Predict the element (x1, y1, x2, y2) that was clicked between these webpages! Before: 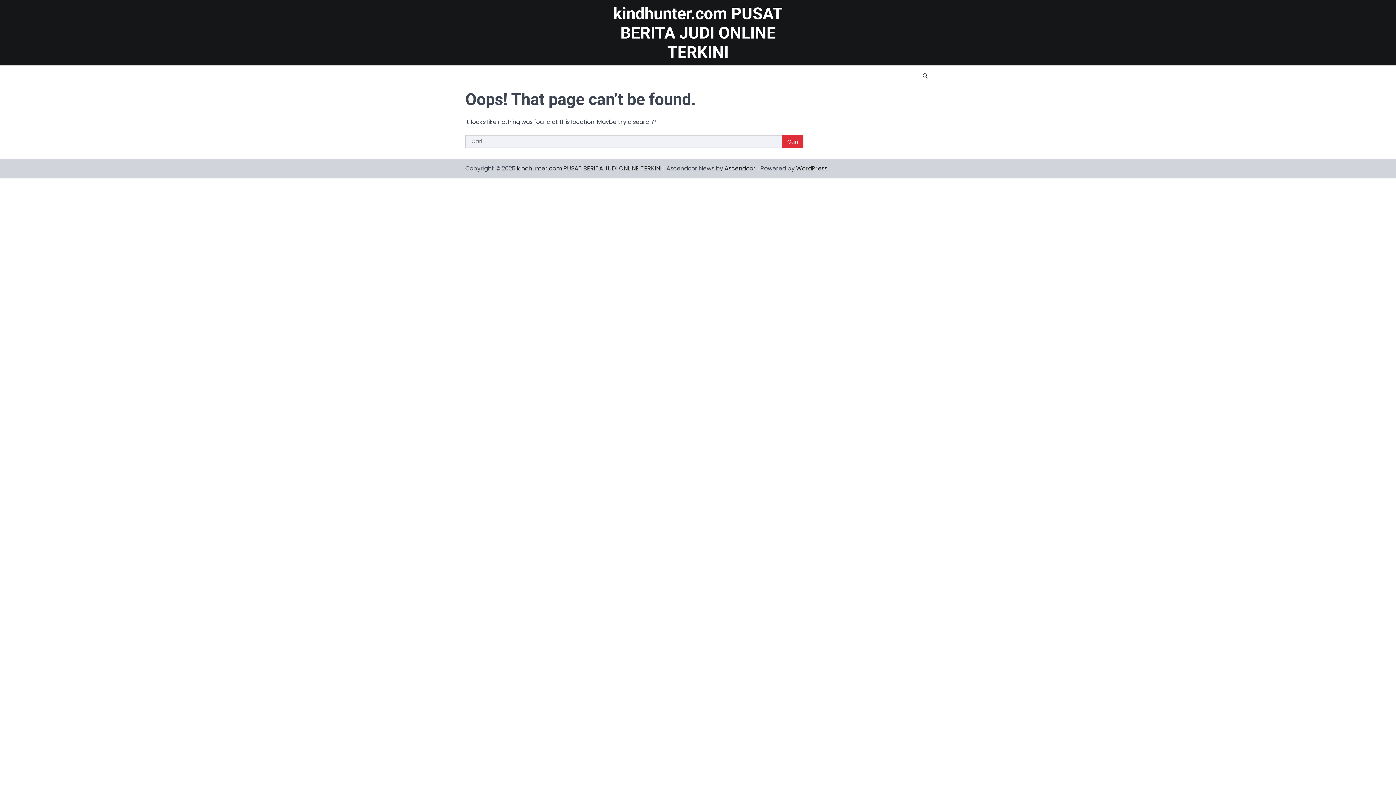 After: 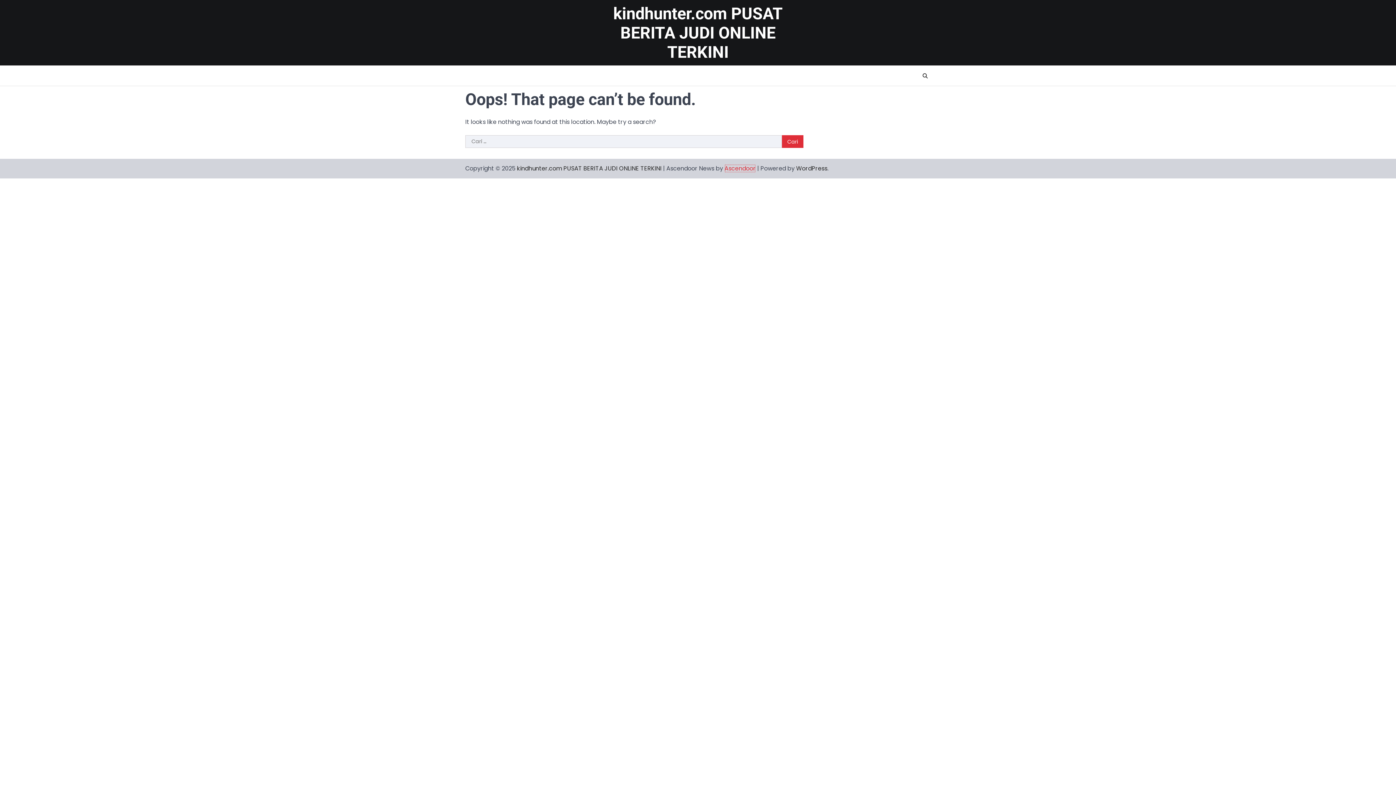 Action: label: Ascendoor bbox: (724, 164, 756, 172)